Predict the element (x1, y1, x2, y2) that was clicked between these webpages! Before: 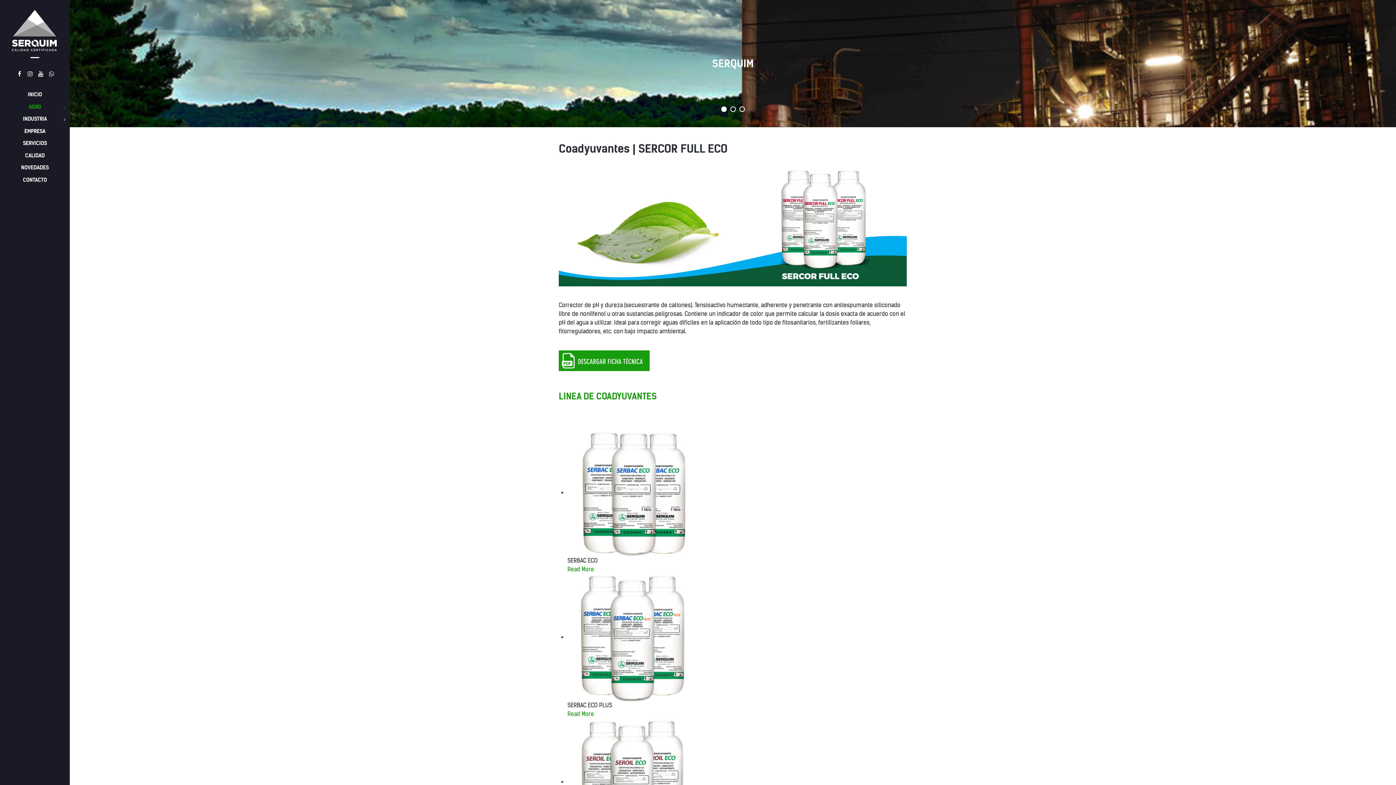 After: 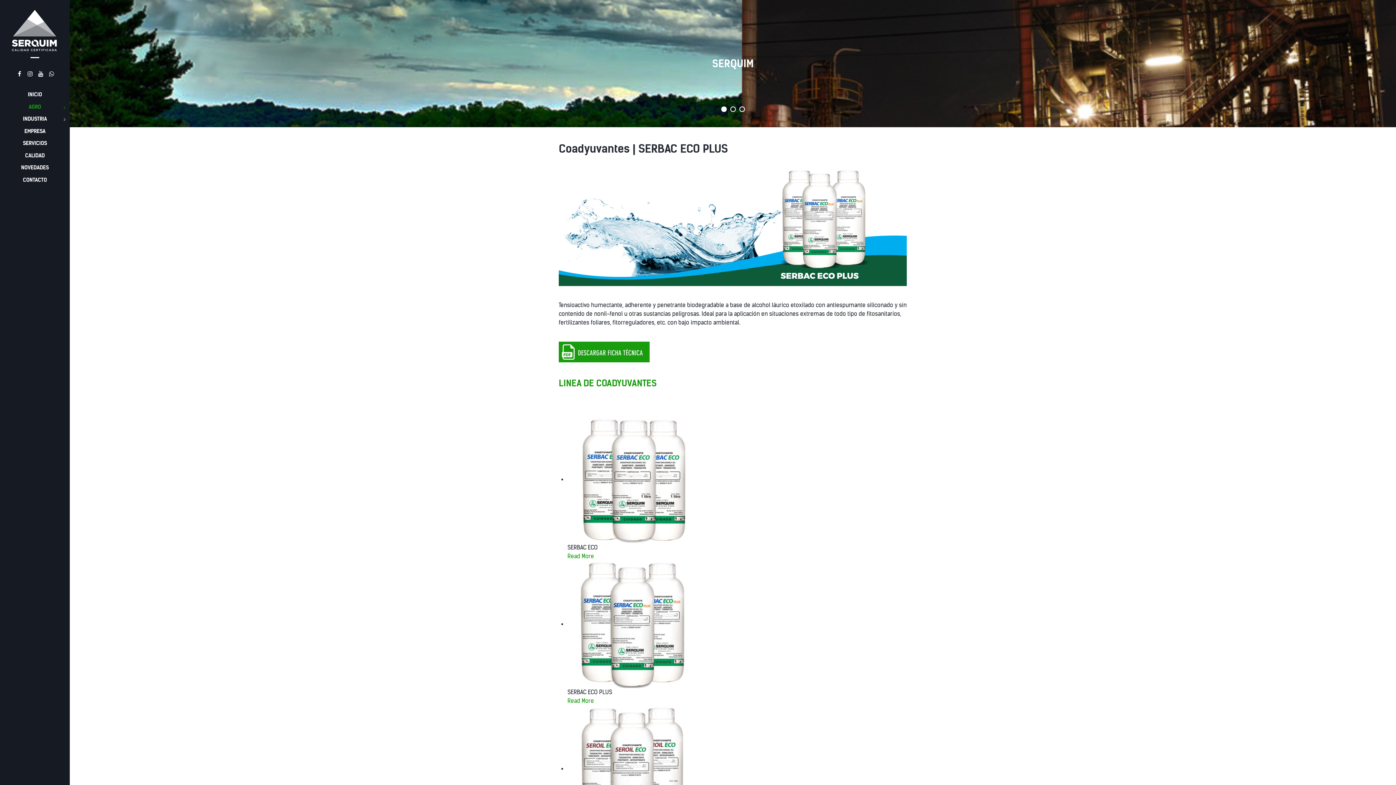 Action: label: Read More bbox: (567, 710, 594, 717)